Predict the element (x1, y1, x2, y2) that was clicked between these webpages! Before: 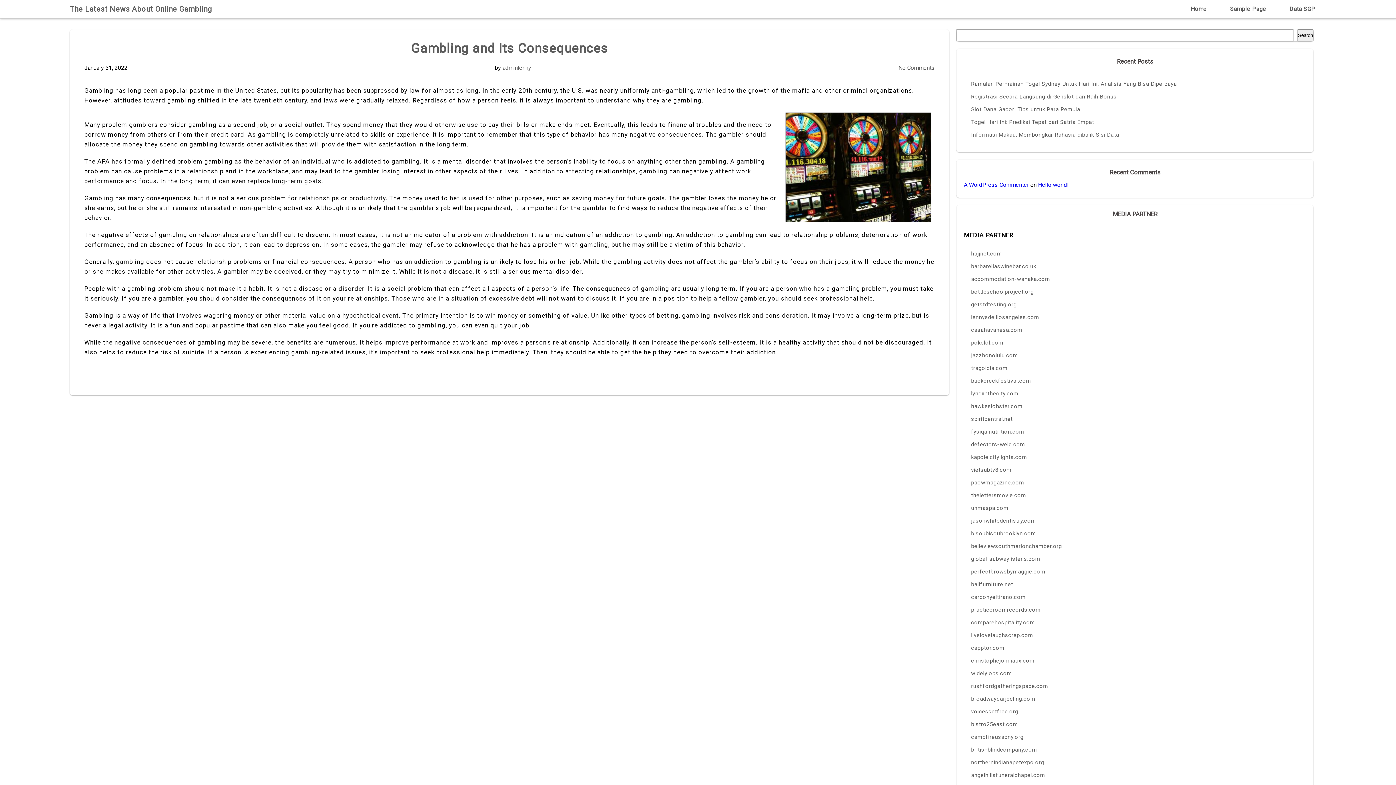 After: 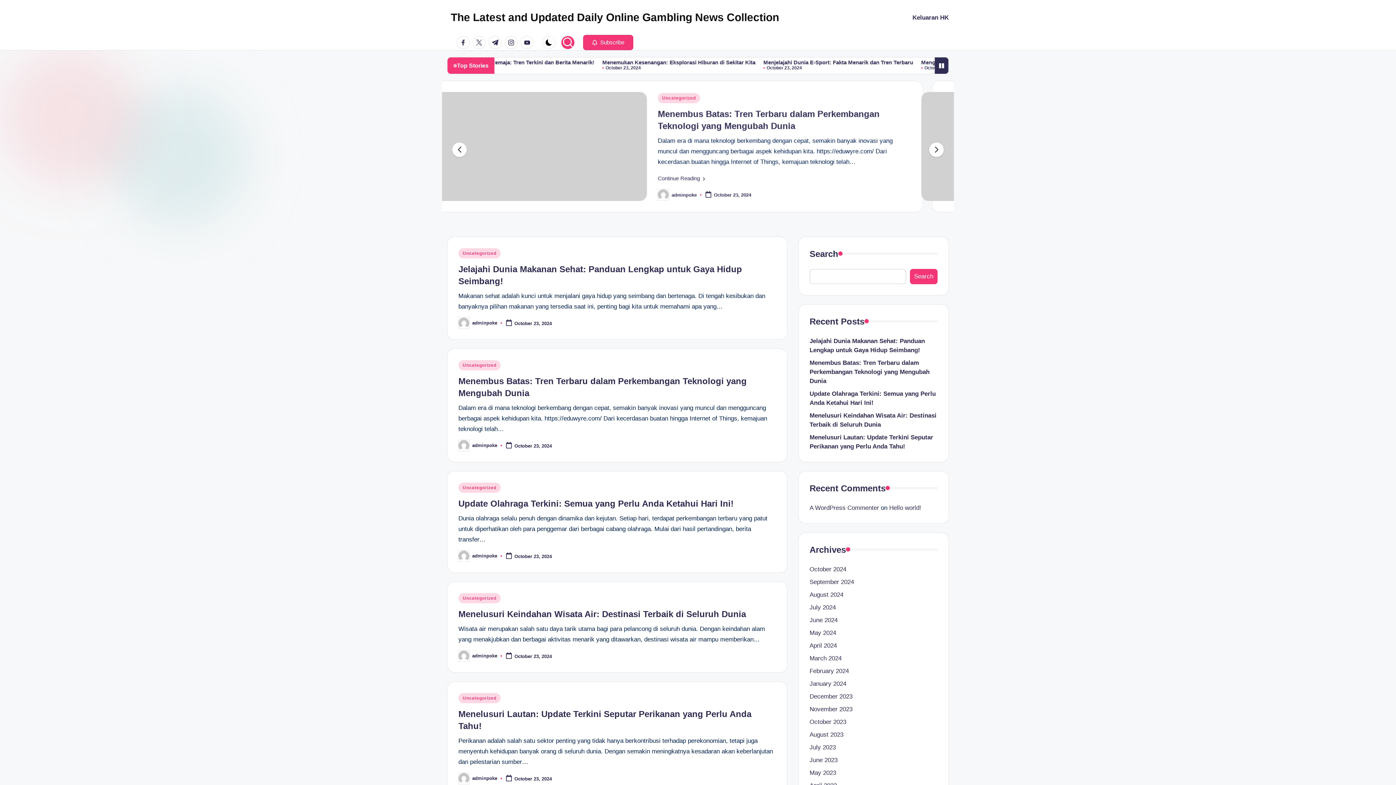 Action: label: pokelol.com bbox: (971, 336, 1299, 349)